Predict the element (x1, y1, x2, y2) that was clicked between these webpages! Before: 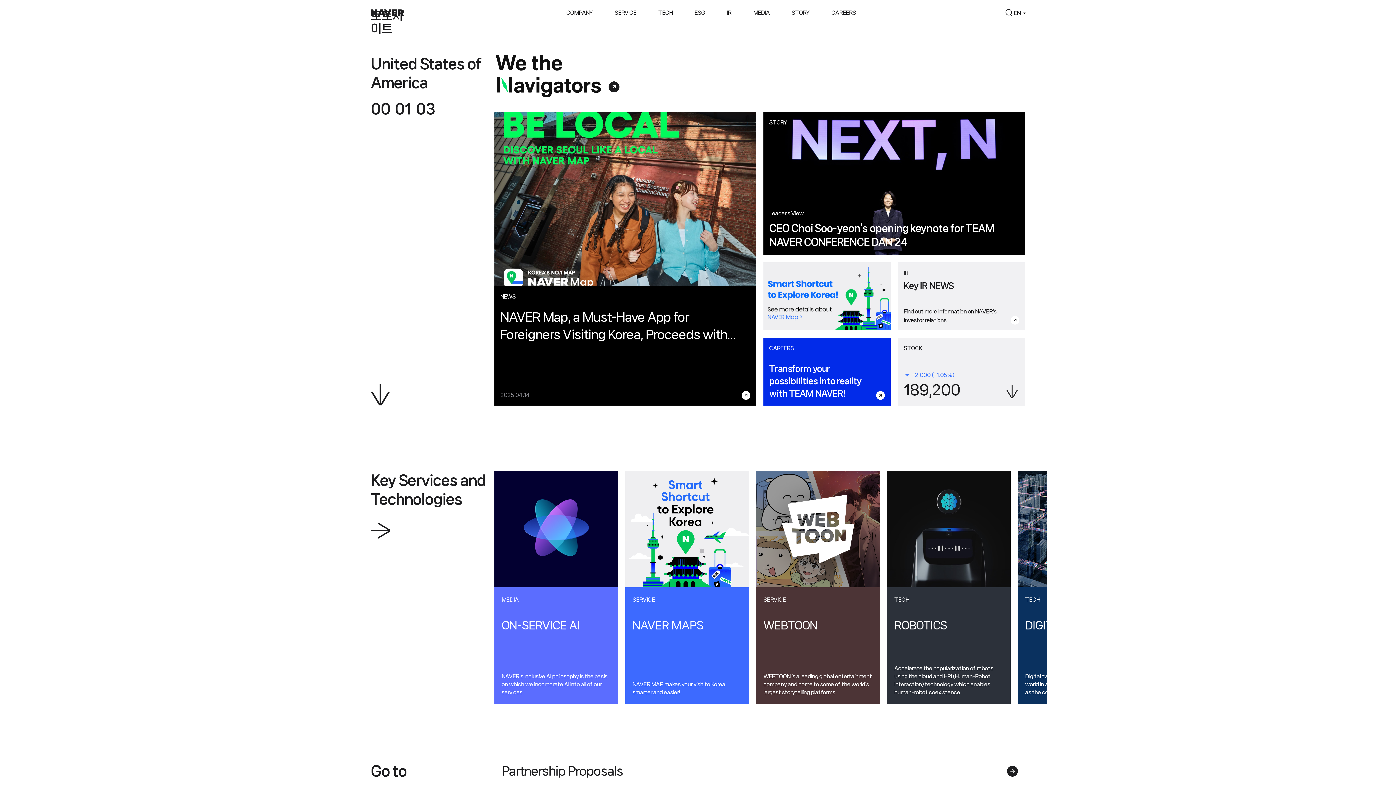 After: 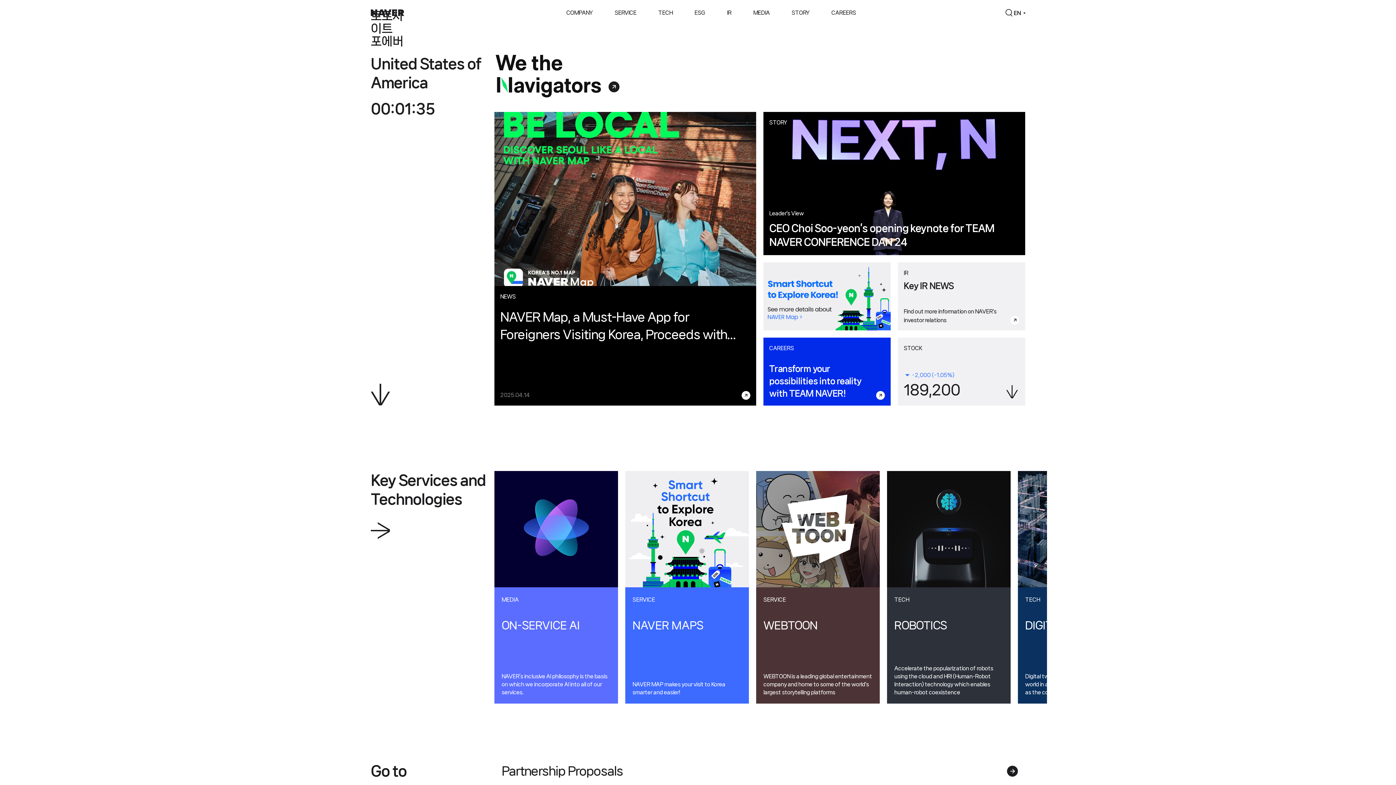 Action: label: logo bbox: (370, 34, 404, 41)